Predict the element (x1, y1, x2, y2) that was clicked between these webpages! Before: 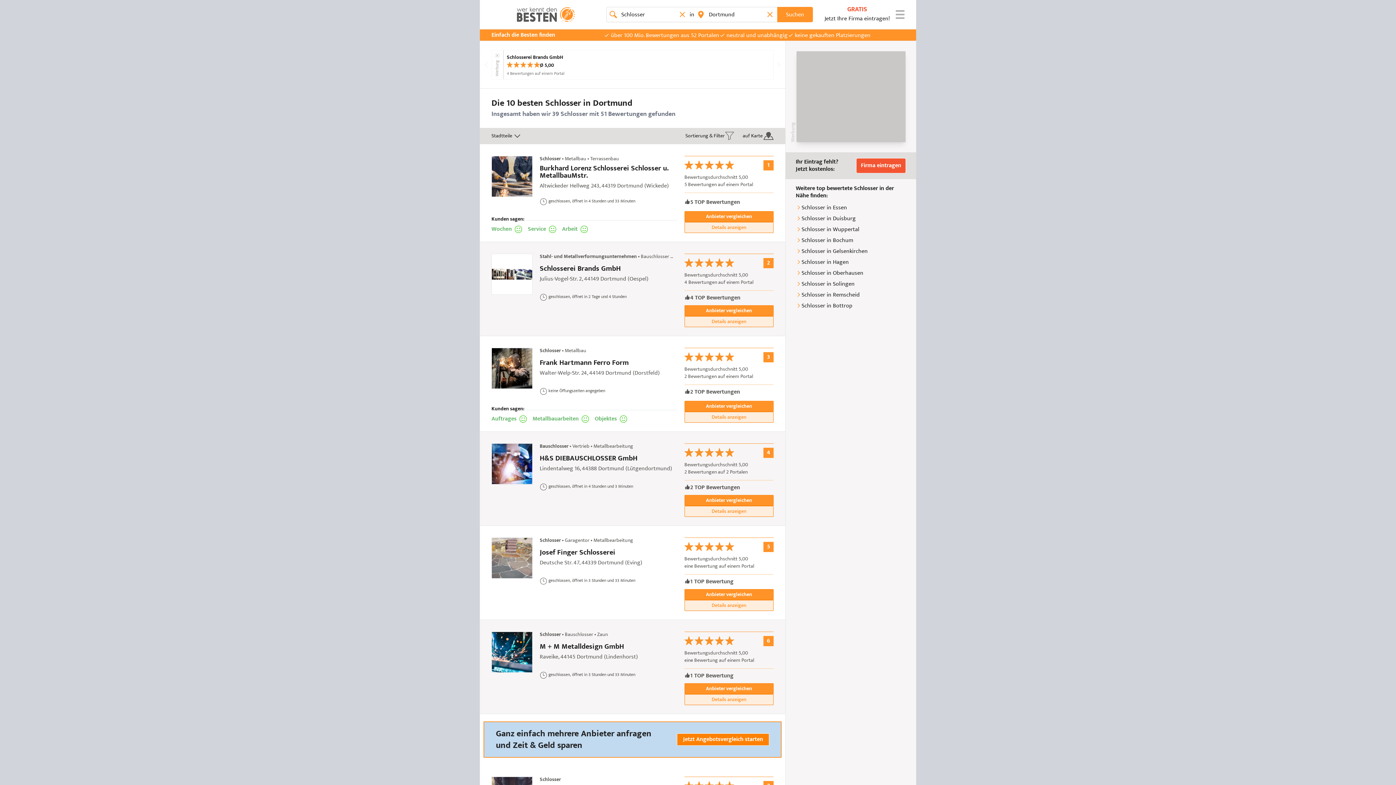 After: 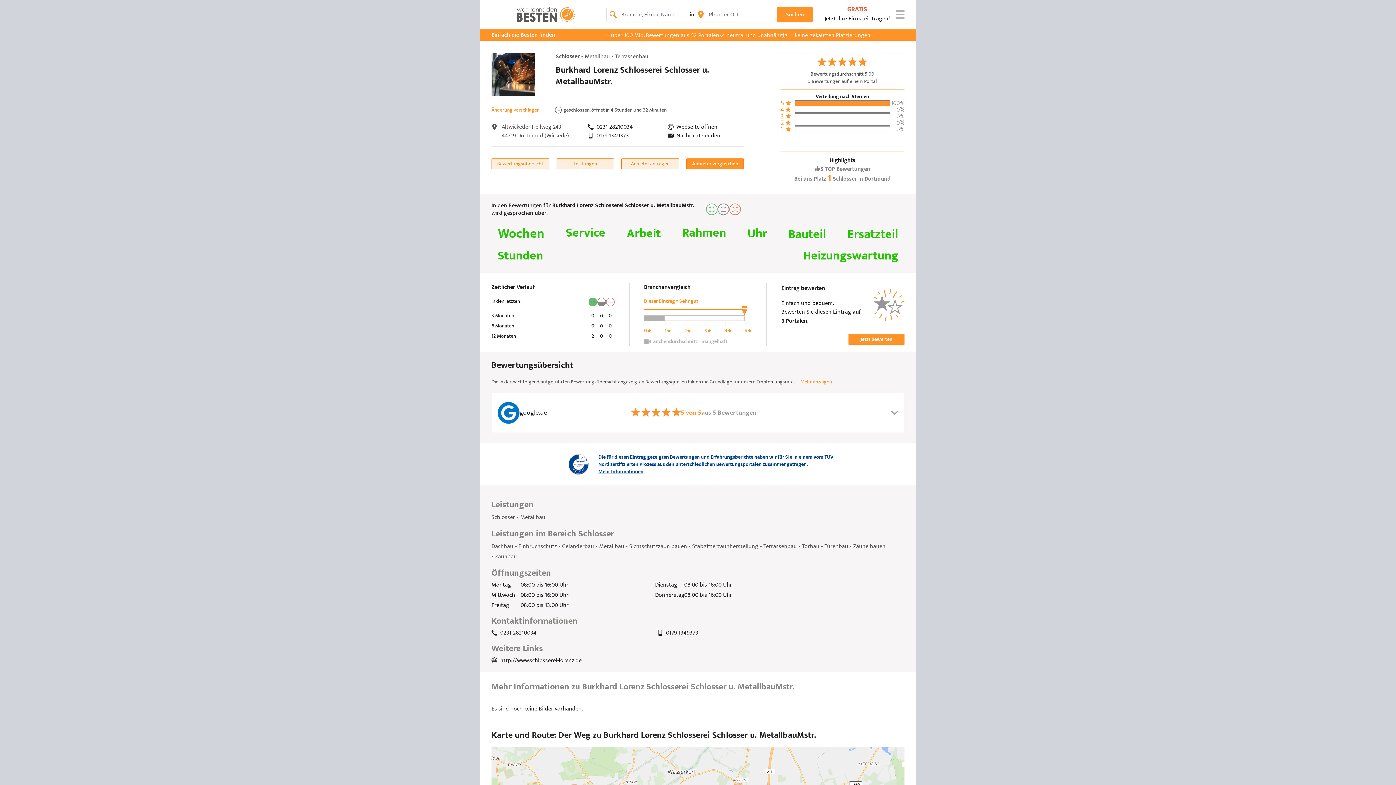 Action: label: Details anzeigen: Burkhard Lorenz Schlosserei Schlosser u. MetallbauMstr. bbox: (684, 222, 773, 233)